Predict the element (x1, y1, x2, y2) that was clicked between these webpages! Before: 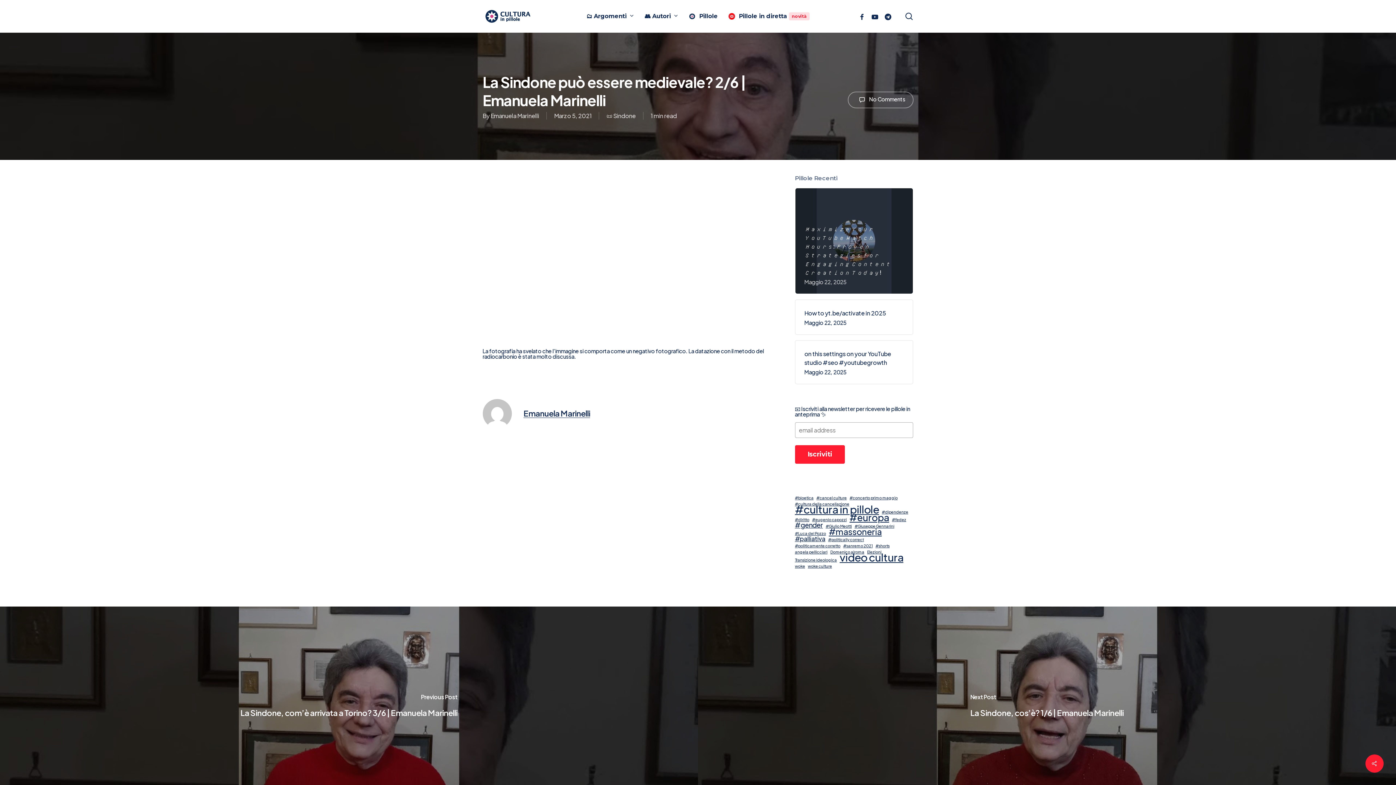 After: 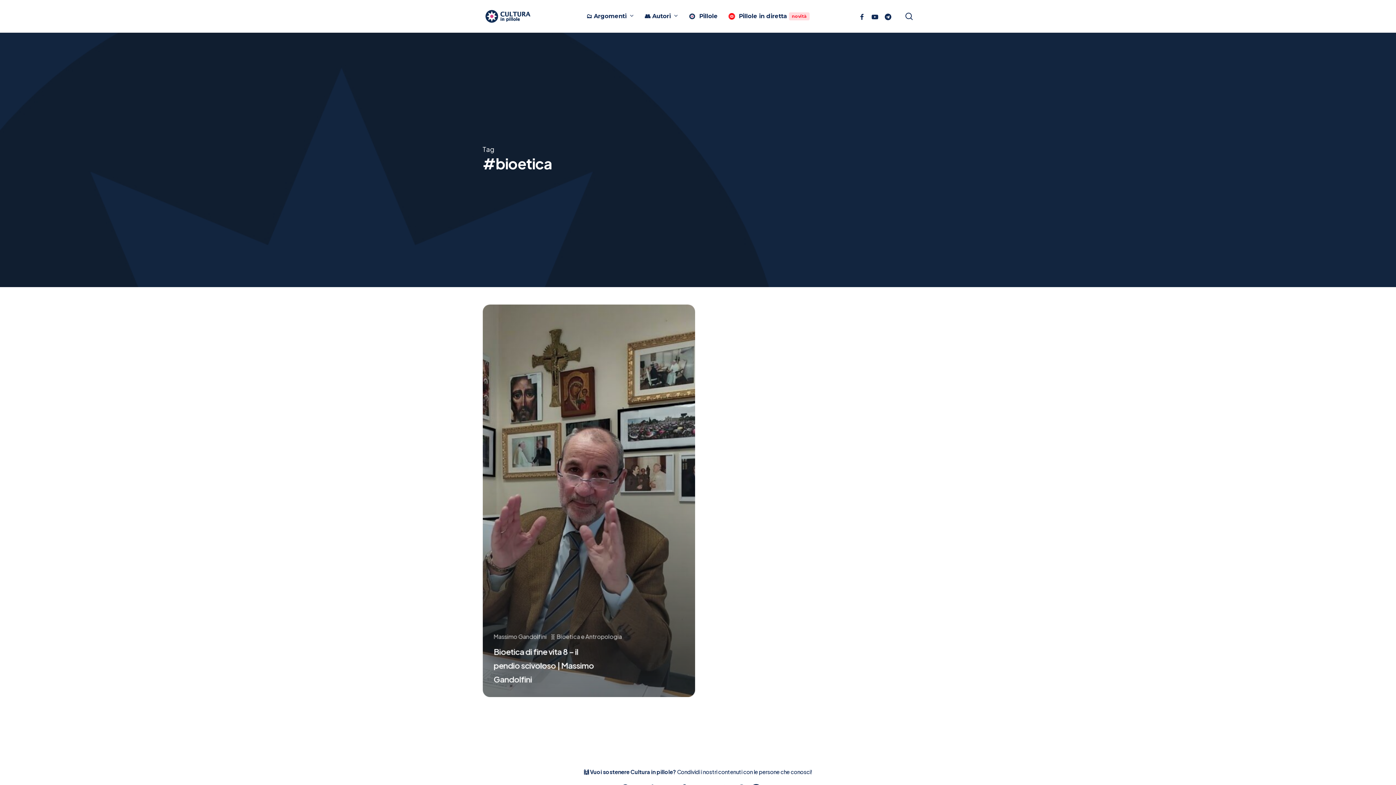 Action: label: #bioetica (1 elemento) bbox: (795, 495, 813, 500)